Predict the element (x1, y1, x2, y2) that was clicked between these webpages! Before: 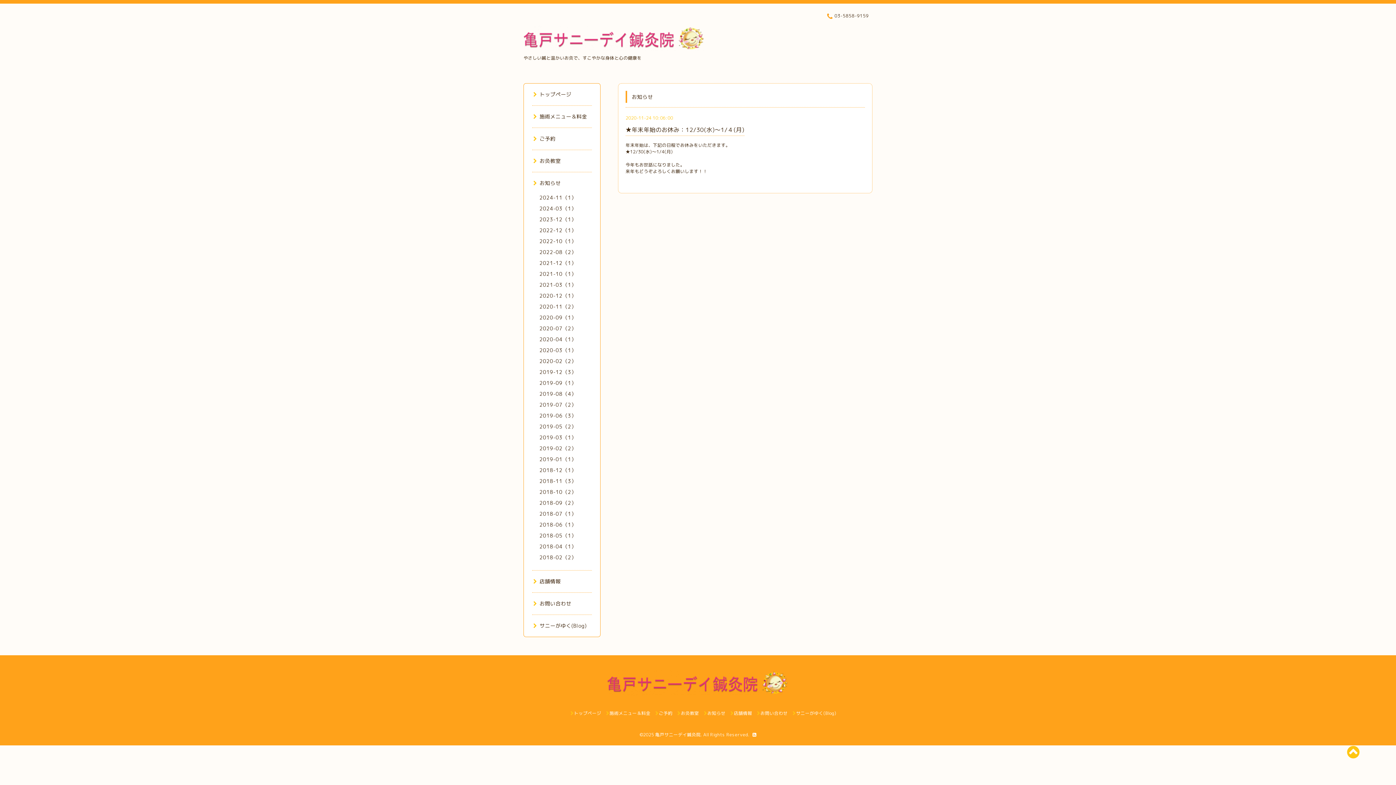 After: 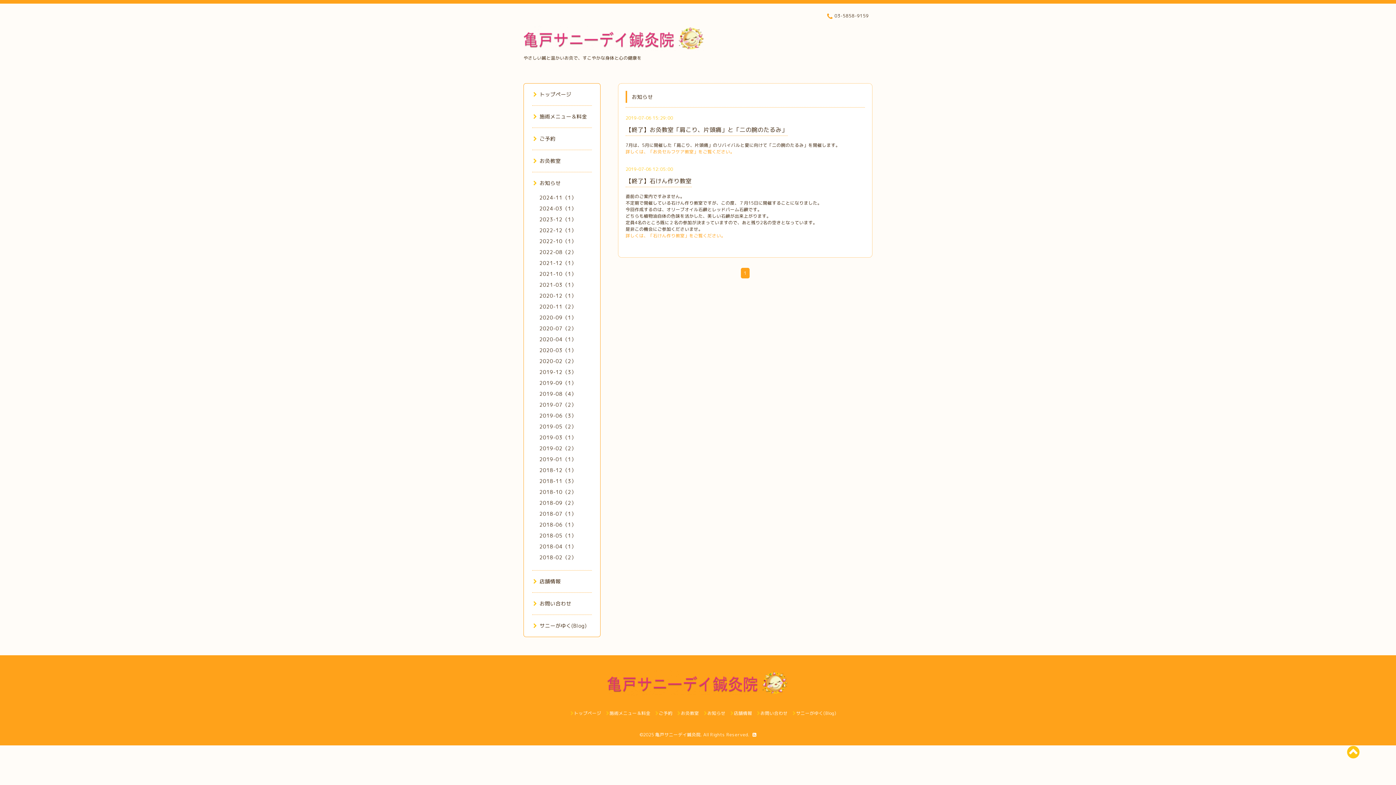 Action: label: 2019-07（2） bbox: (539, 401, 576, 408)